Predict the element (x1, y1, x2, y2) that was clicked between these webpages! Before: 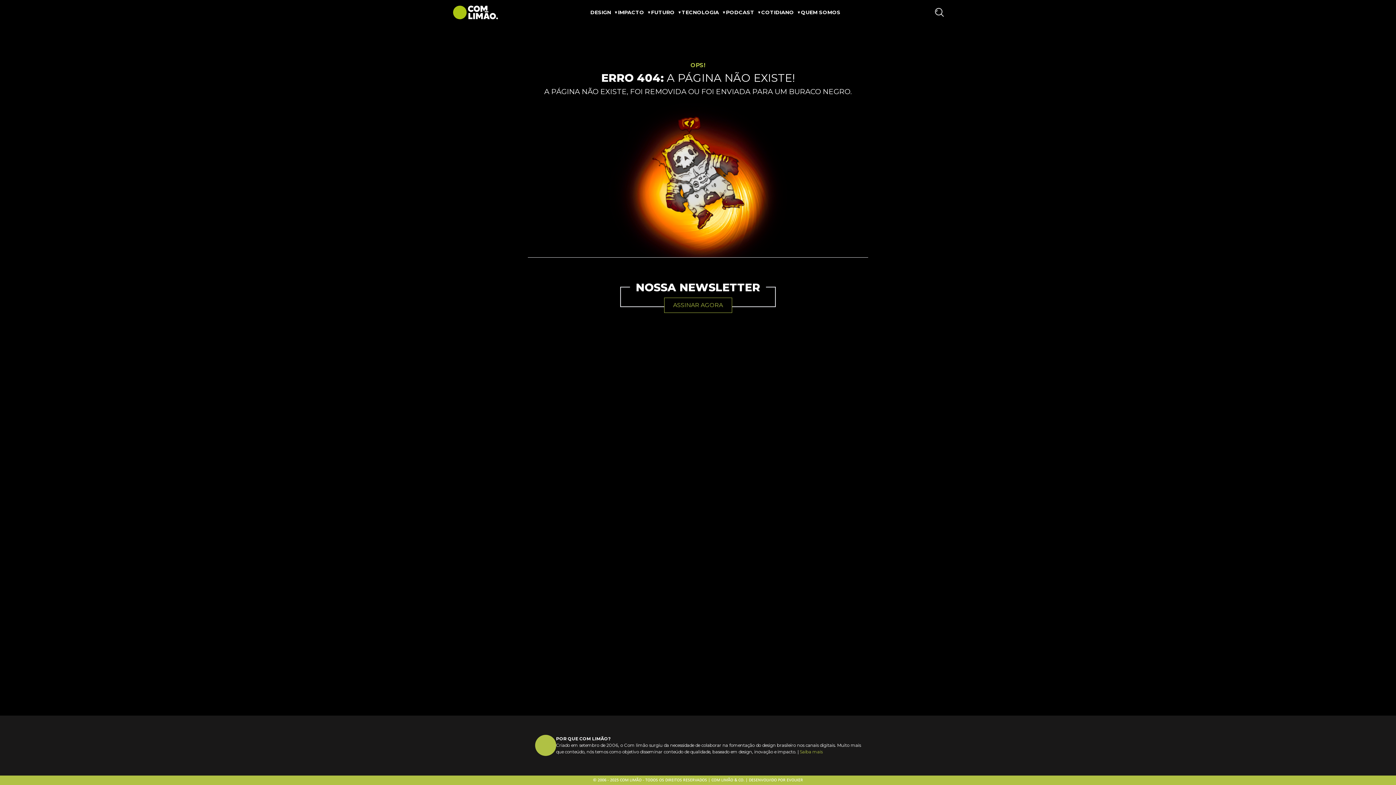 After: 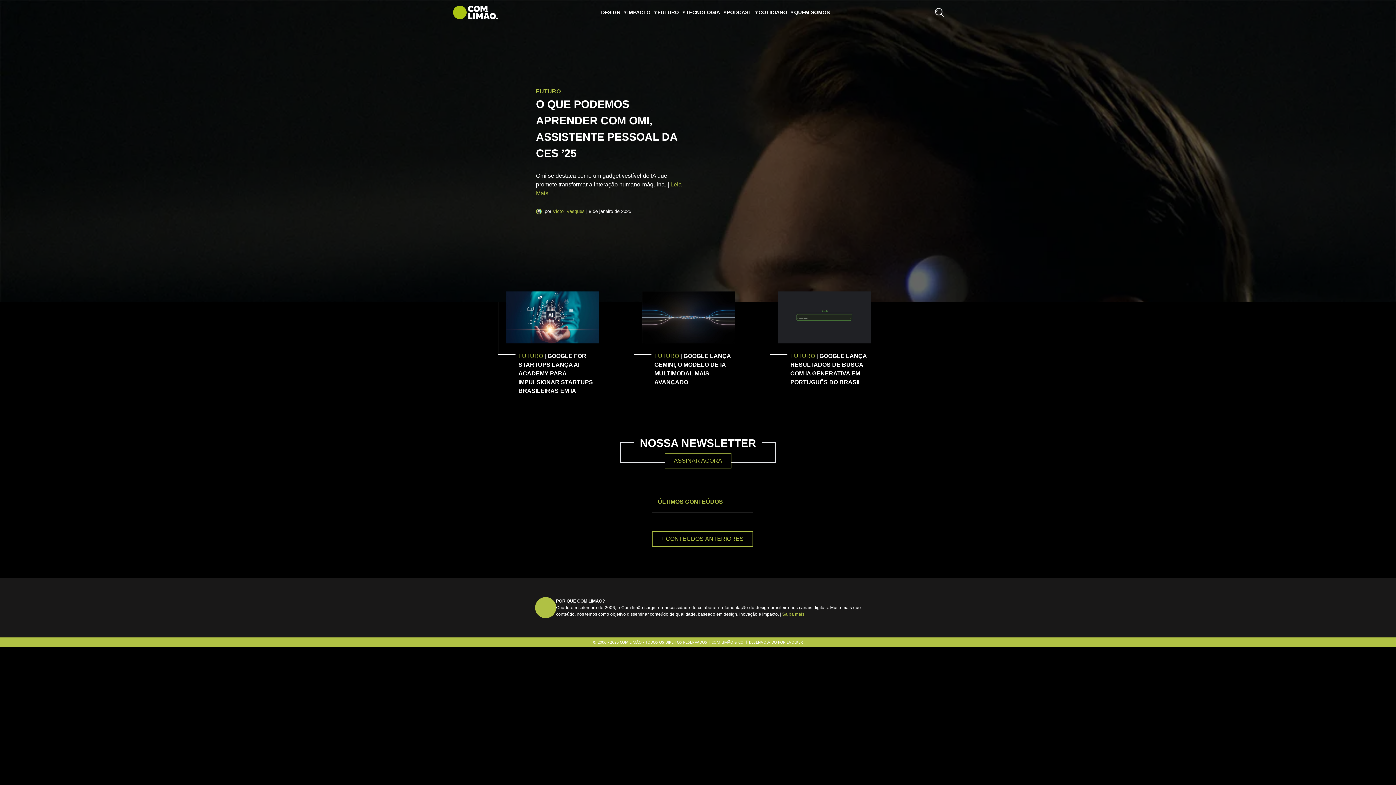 Action: label: FUTURO bbox: (651, 0, 681, 24)